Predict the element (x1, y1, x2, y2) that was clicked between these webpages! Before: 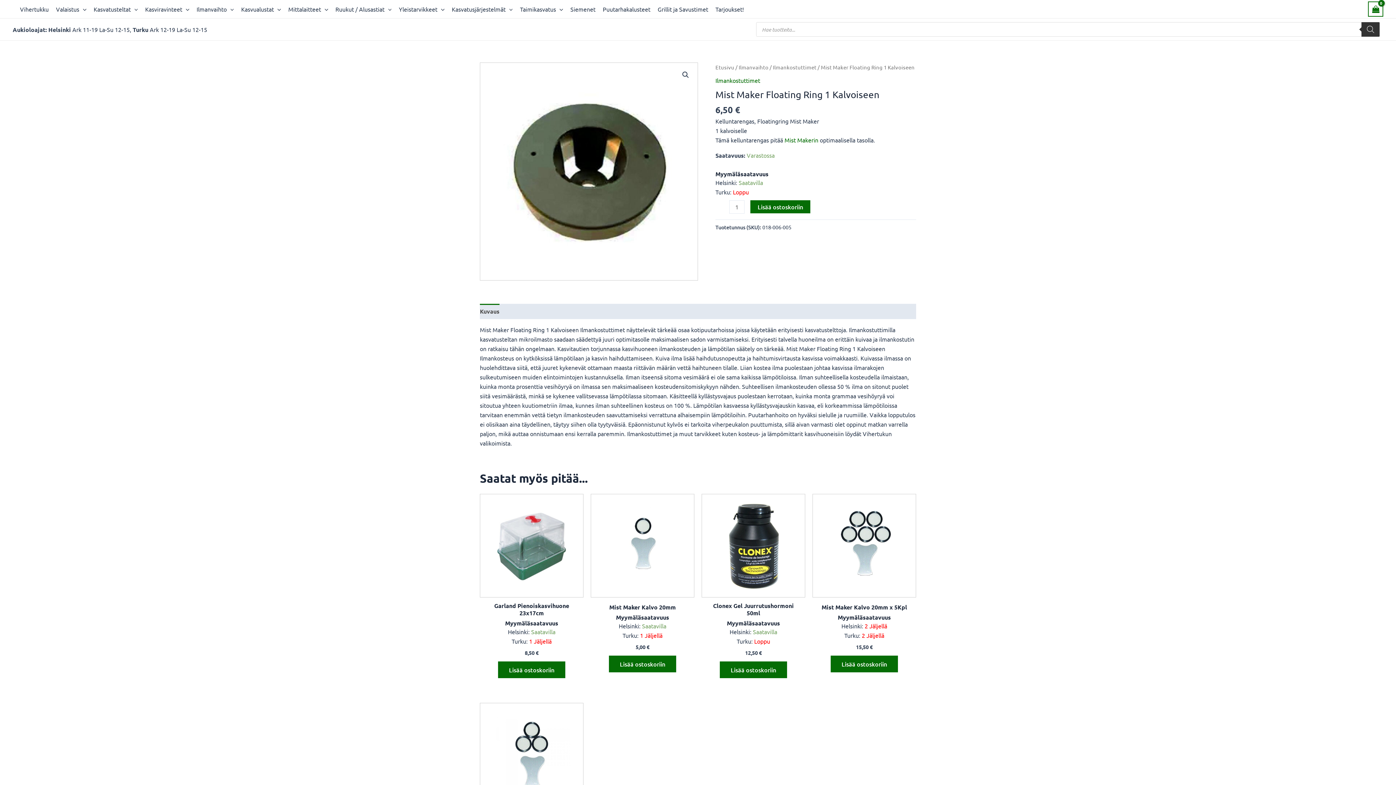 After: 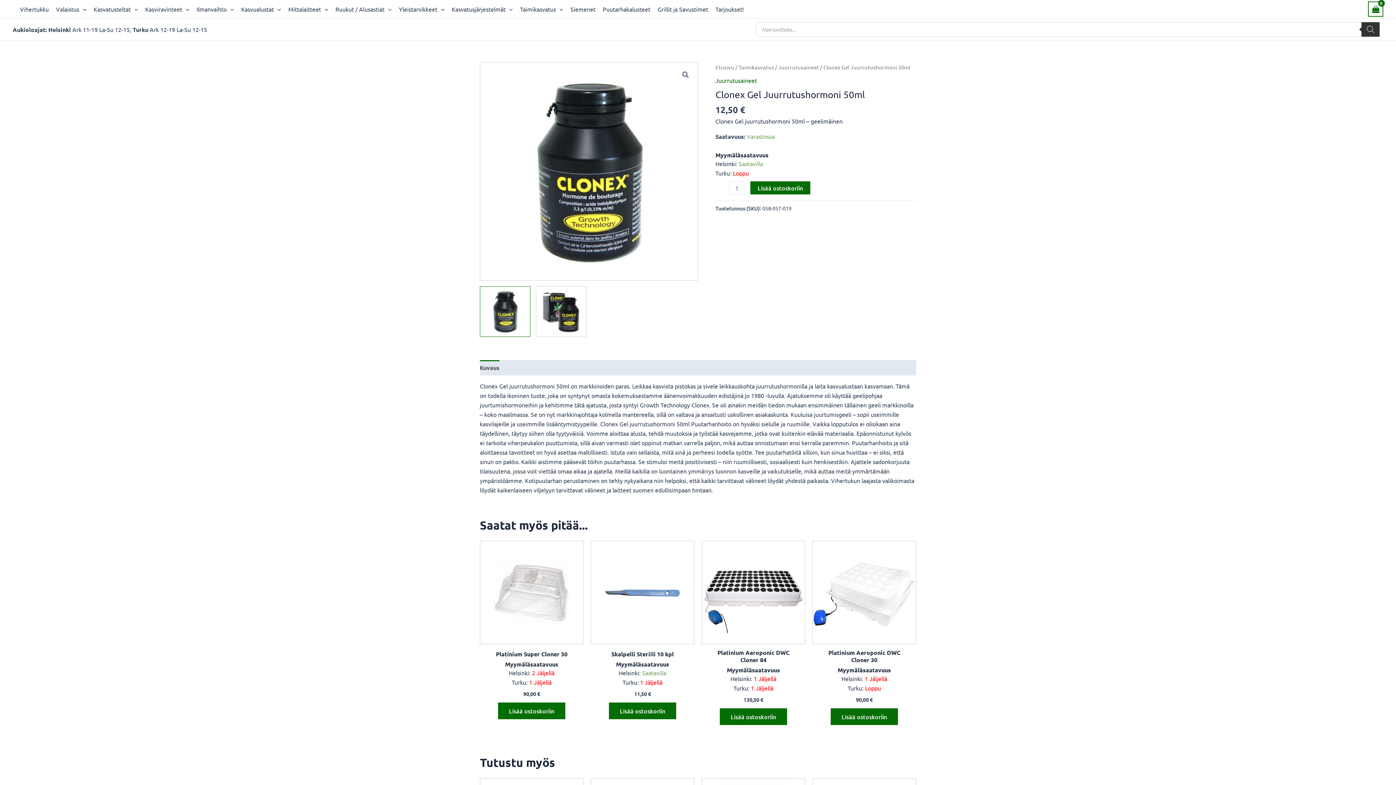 Action: label: Clonex Gel Juurrutushormoni 50ml bbox: (708, 602, 798, 620)